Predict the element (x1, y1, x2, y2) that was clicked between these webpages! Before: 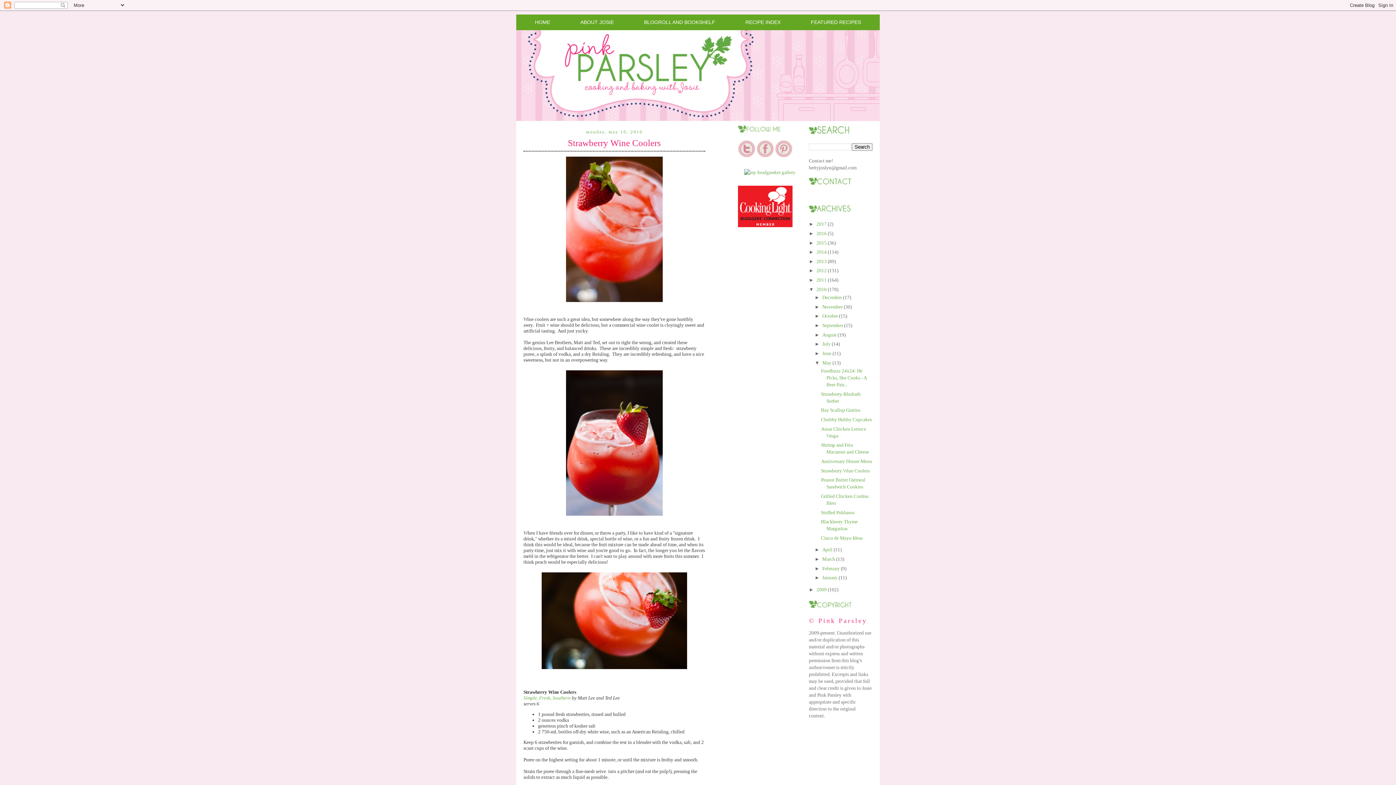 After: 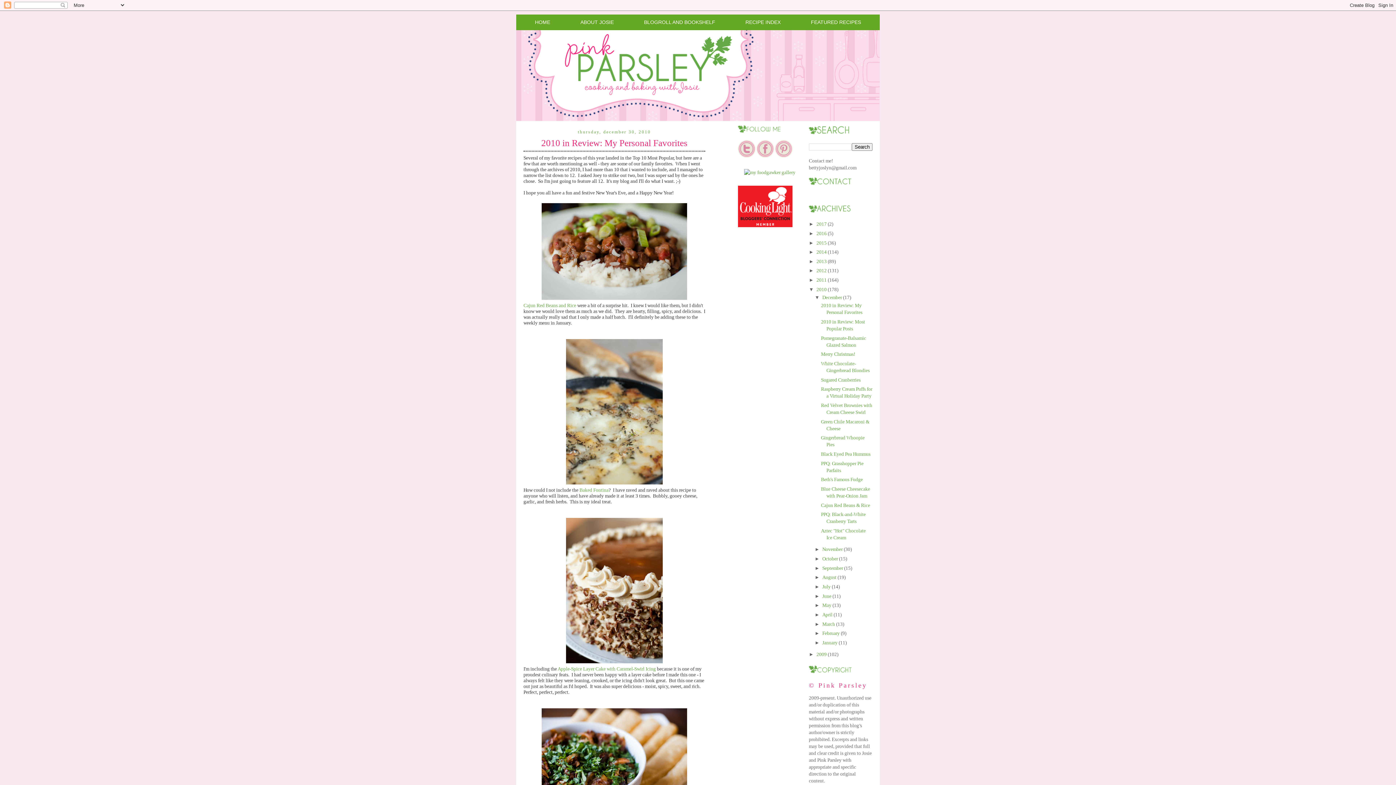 Action: bbox: (822, 294, 842, 300) label: December